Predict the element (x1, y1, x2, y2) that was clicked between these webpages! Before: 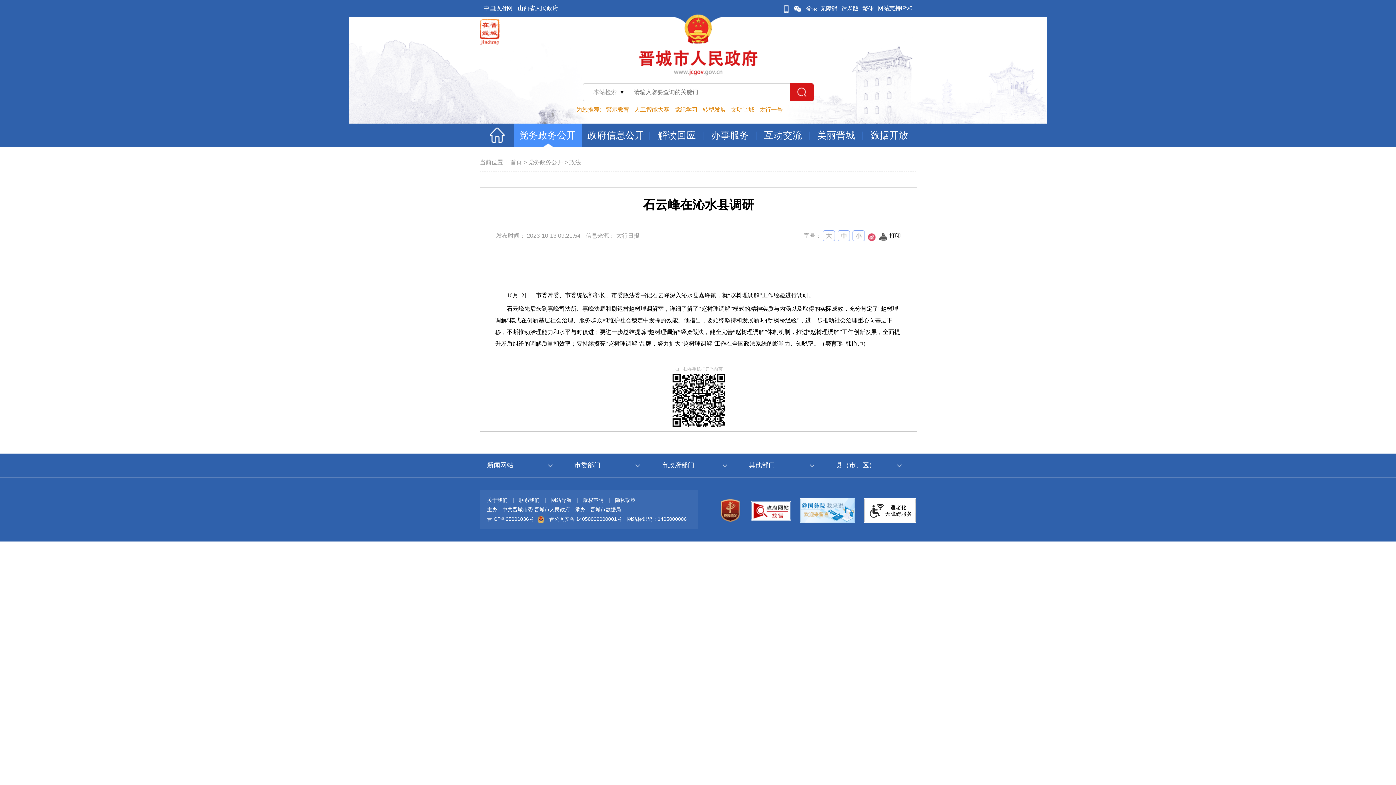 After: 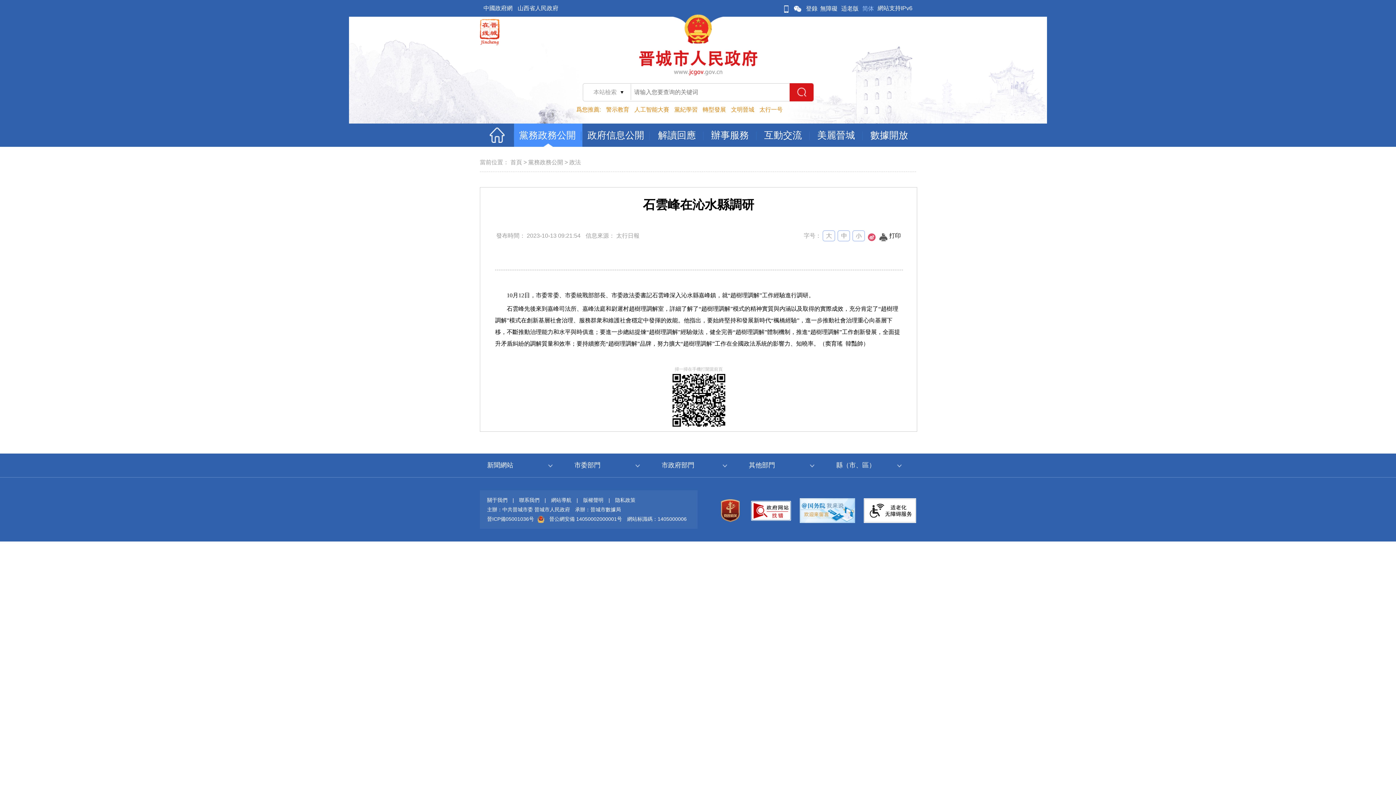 Action: label: 繁体 bbox: (862, 5, 874, 11)